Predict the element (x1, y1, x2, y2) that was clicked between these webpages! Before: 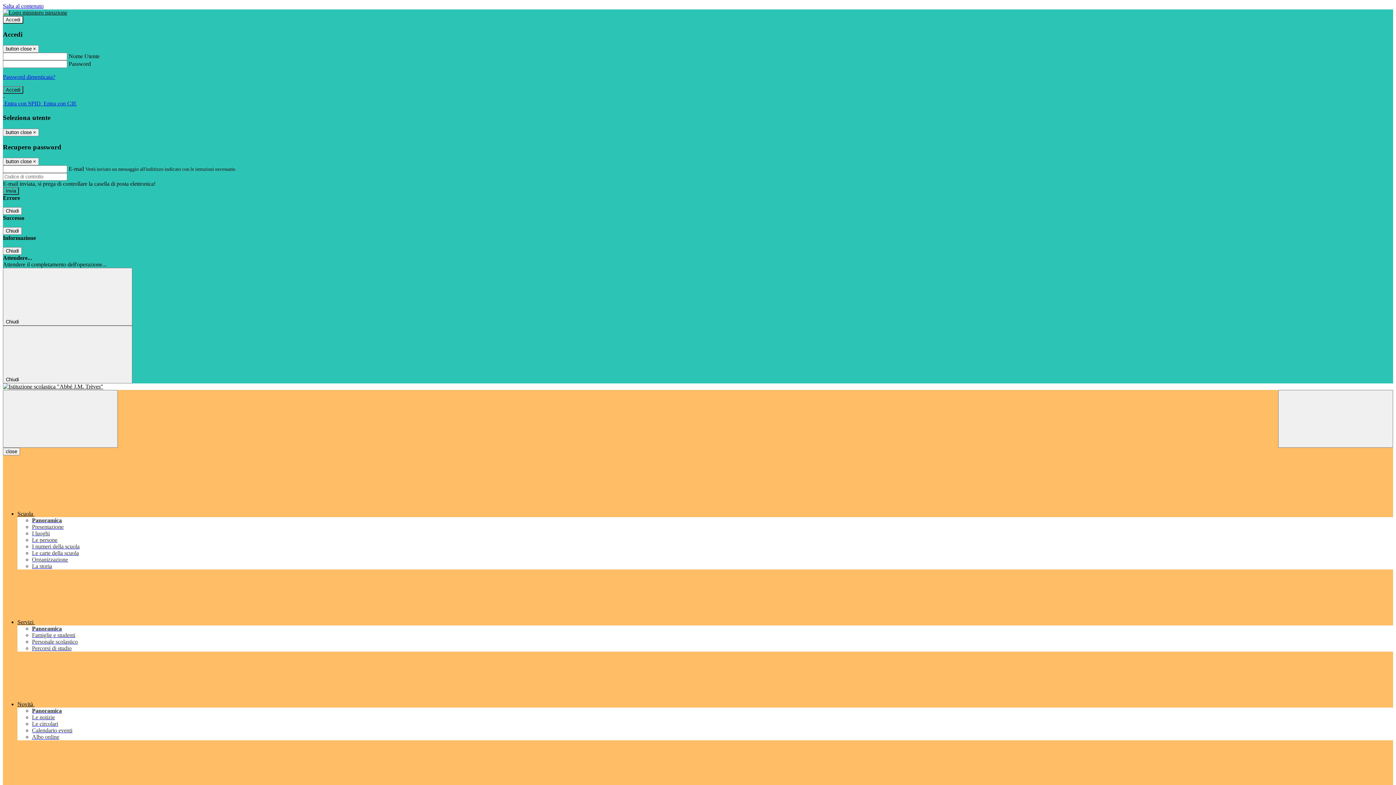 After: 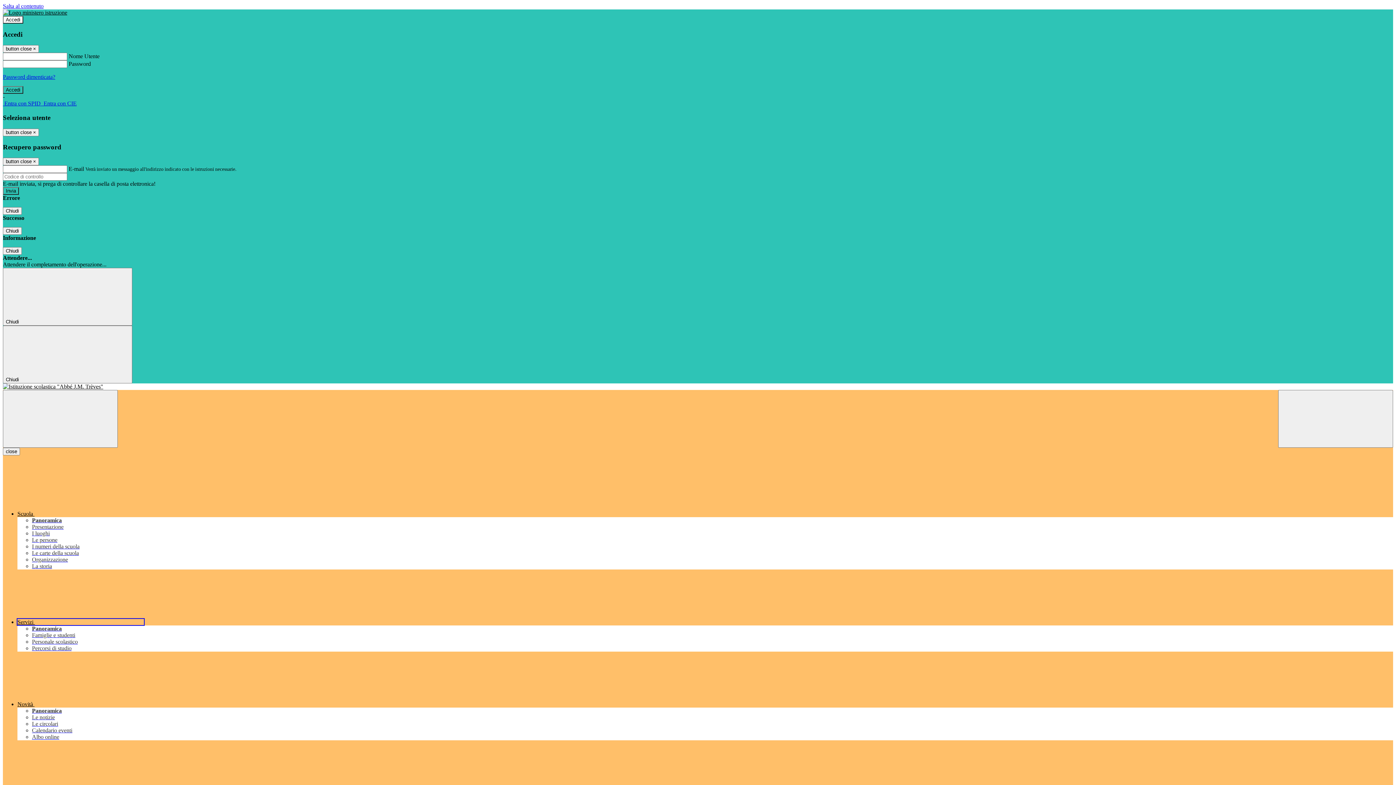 Action: bbox: (17, 619, 144, 625) label: Servizi 